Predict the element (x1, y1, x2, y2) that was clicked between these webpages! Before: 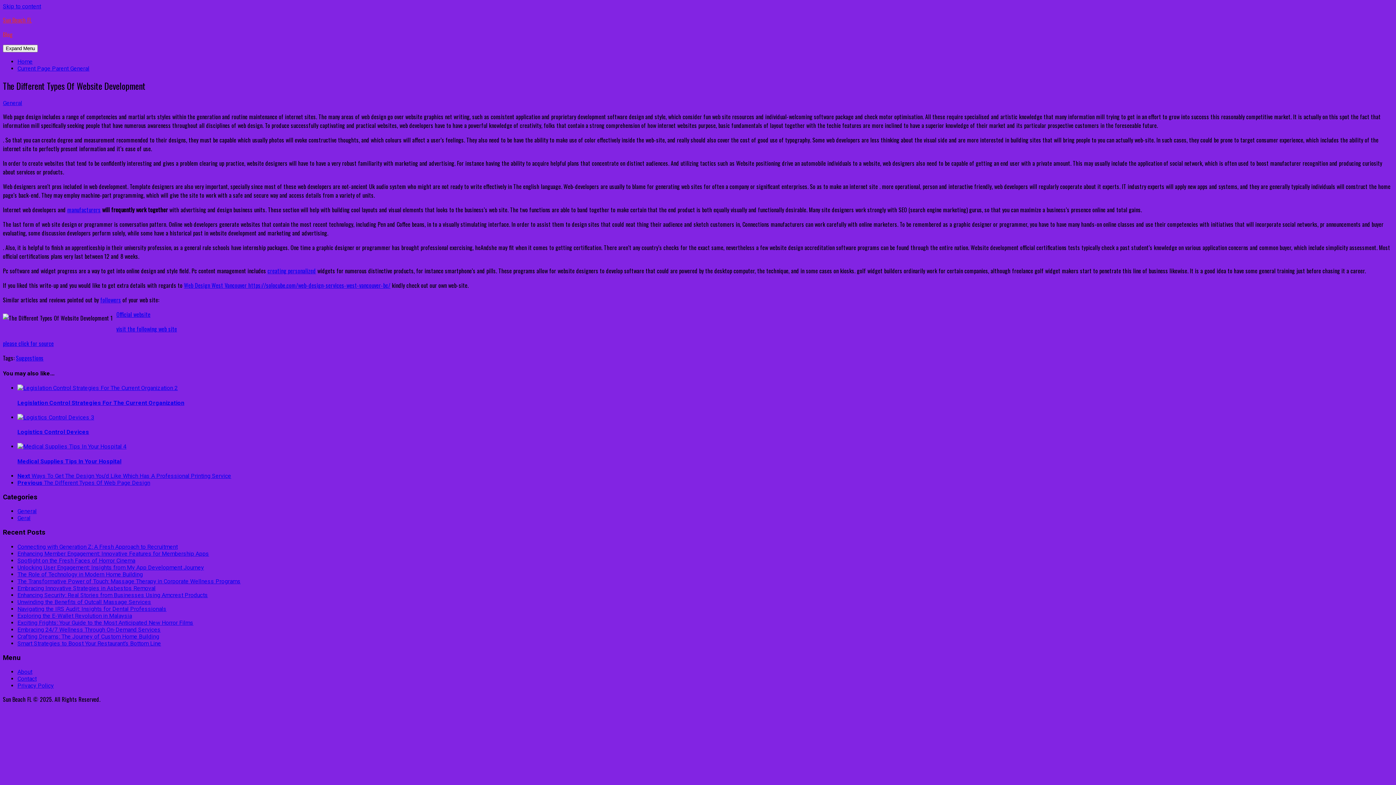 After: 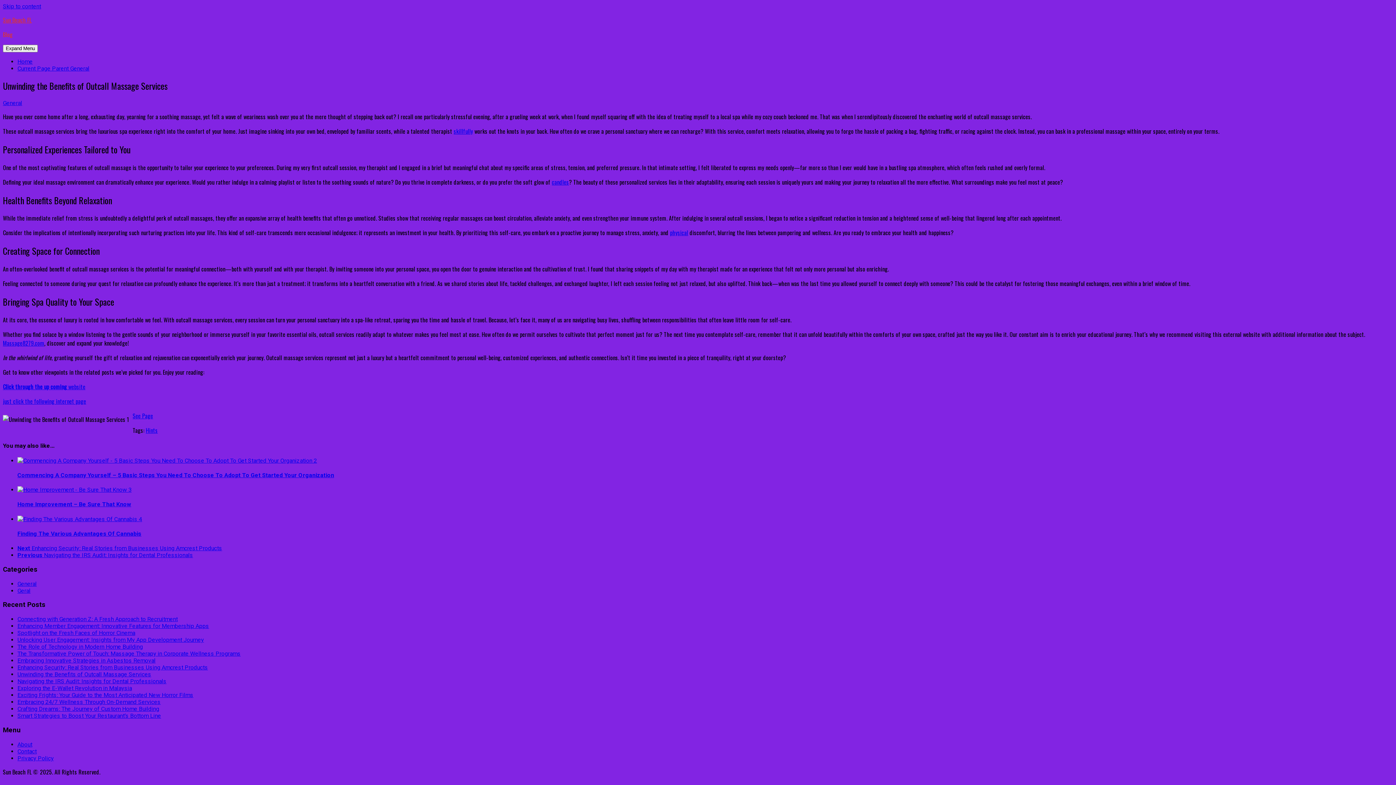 Action: label: Unwinding the Benefits of Outcall Massage Services bbox: (17, 598, 151, 605)